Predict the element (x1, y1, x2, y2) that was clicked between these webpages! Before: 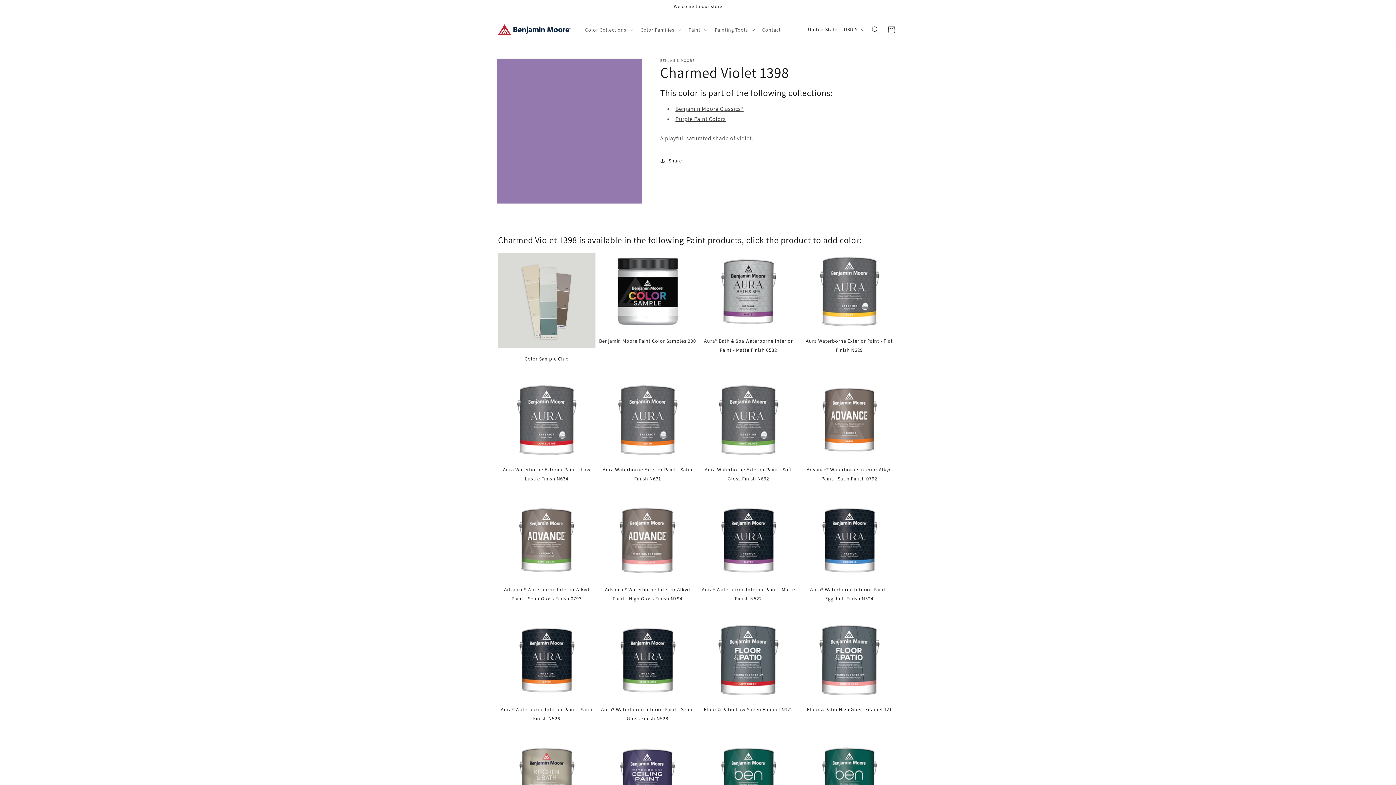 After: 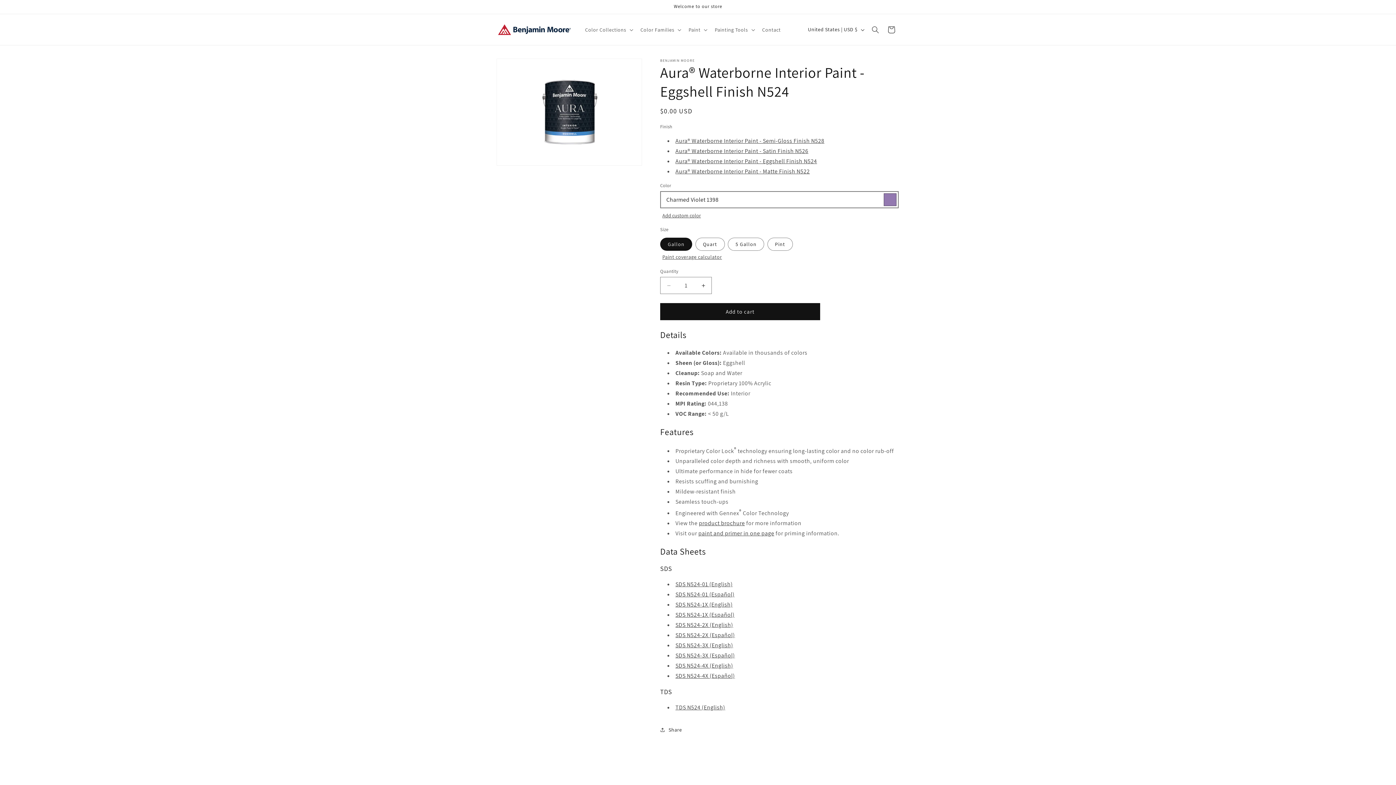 Action: bbox: (800, 501, 898, 603) label: Aura® Waterborne Interior Paint - Eggshell Finish N524